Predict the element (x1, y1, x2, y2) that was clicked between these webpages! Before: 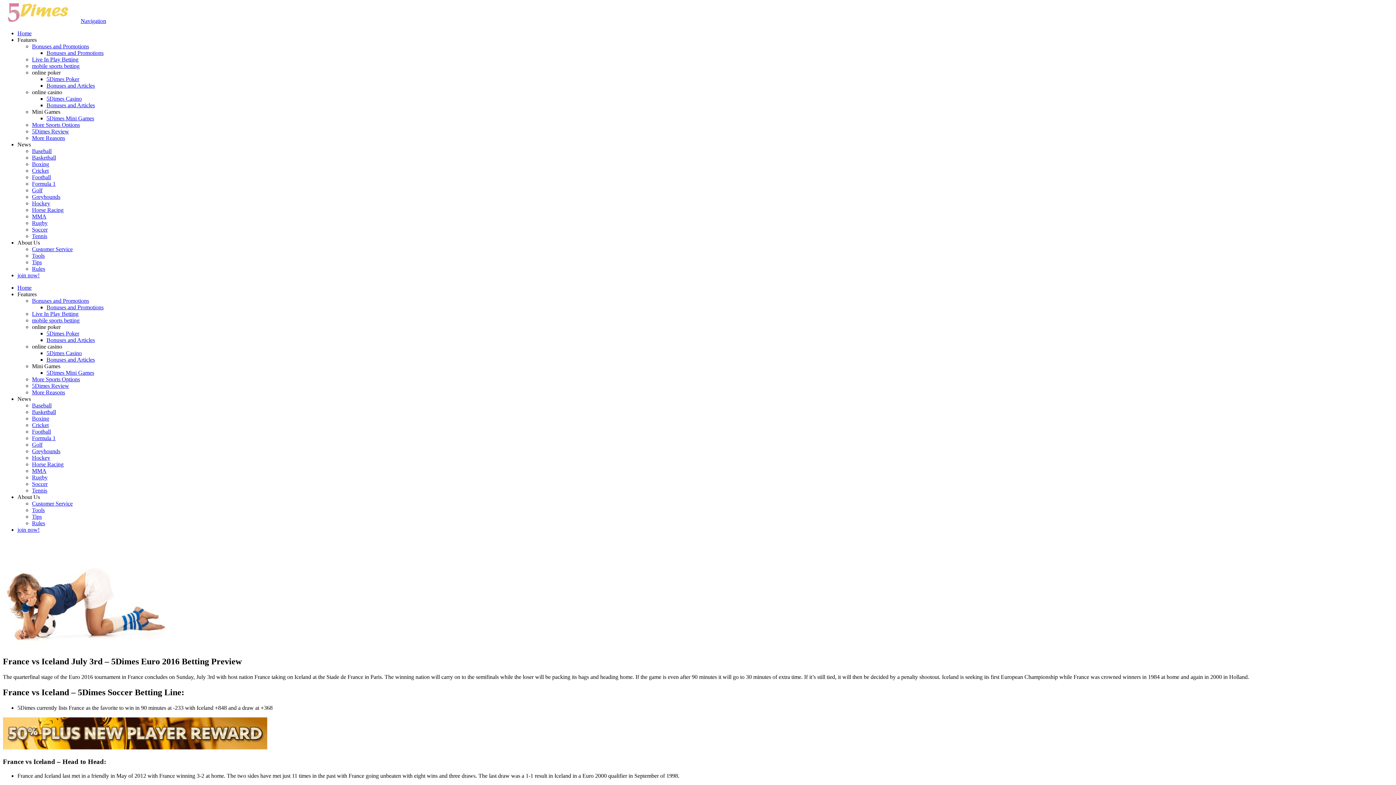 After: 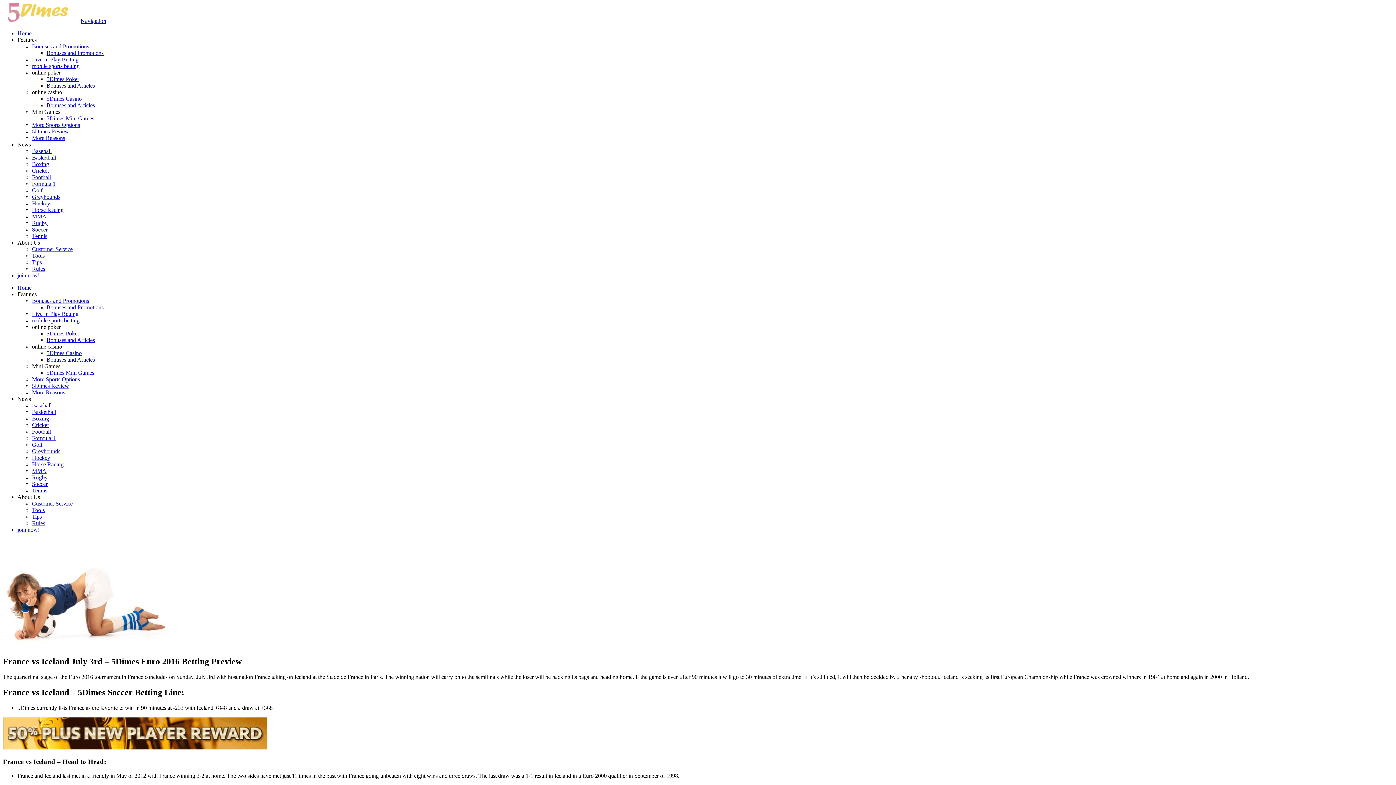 Action: bbox: (17, 494, 40, 500) label: About Us